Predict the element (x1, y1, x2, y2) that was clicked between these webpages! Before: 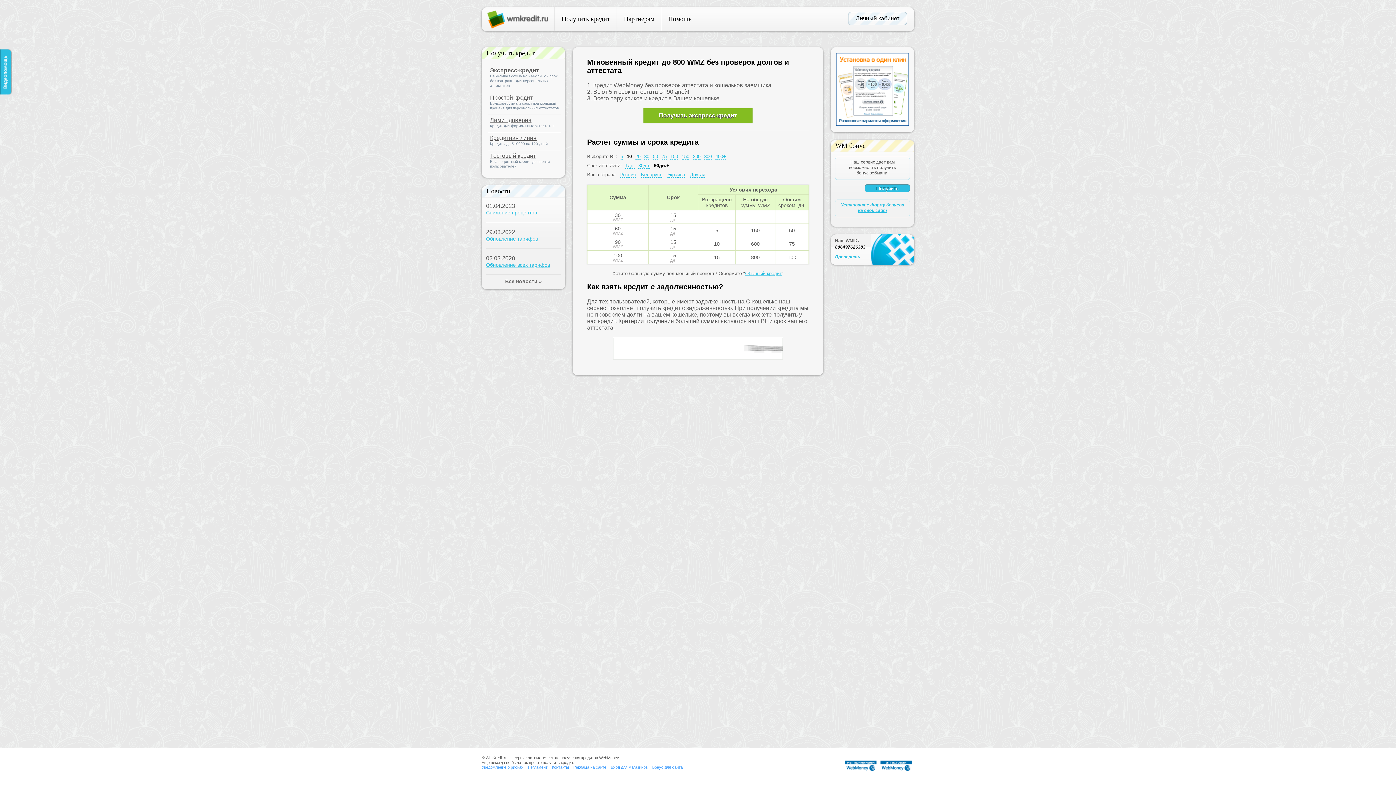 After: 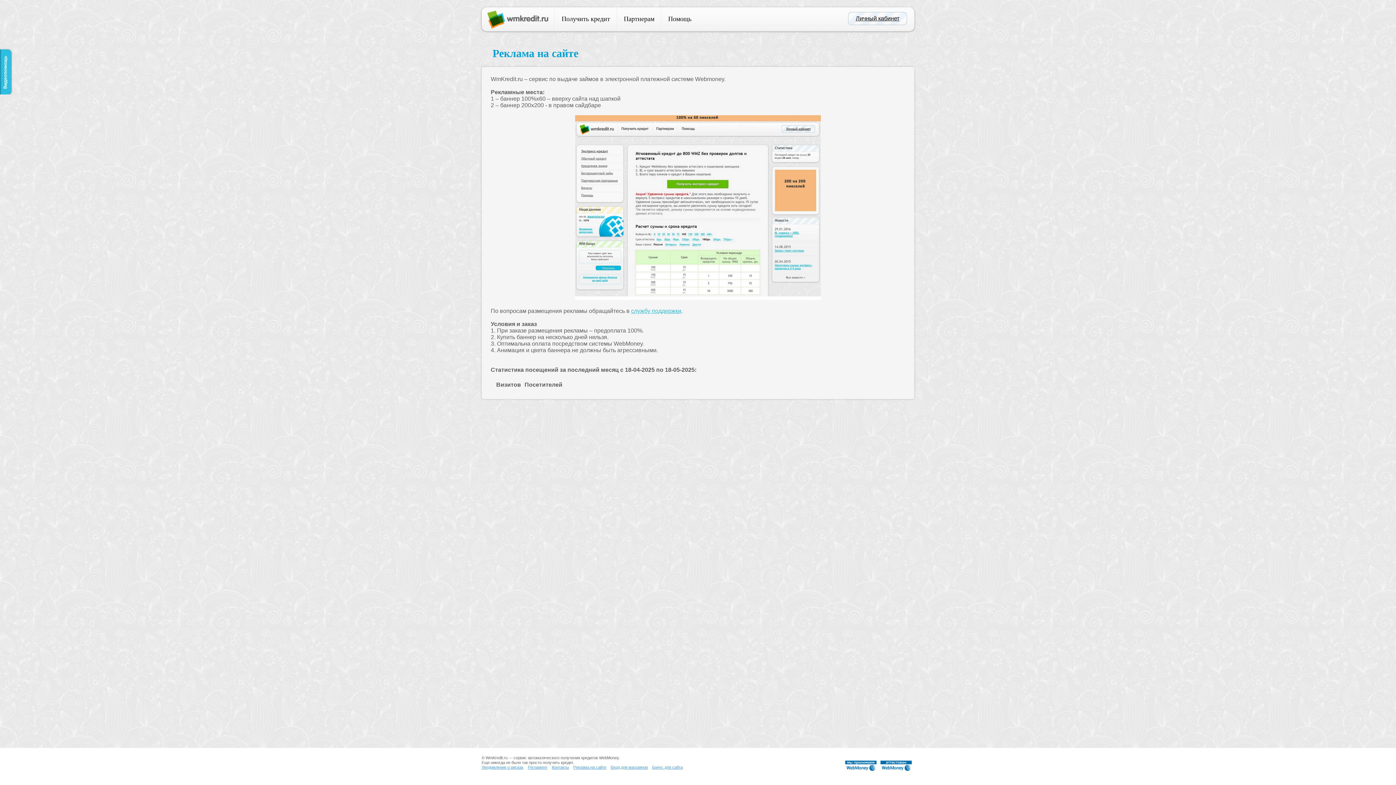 Action: bbox: (573, 765, 606, 769) label: Реклама на сайте